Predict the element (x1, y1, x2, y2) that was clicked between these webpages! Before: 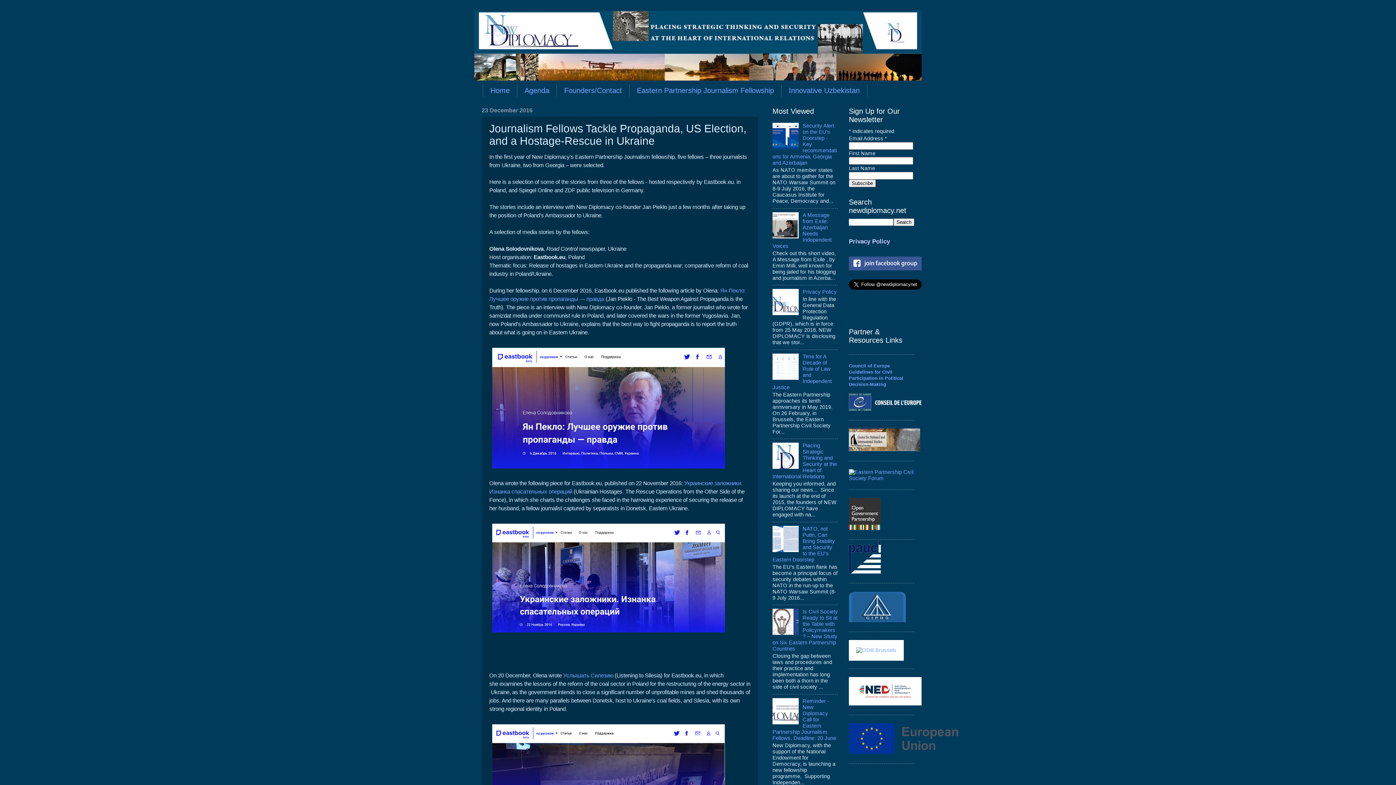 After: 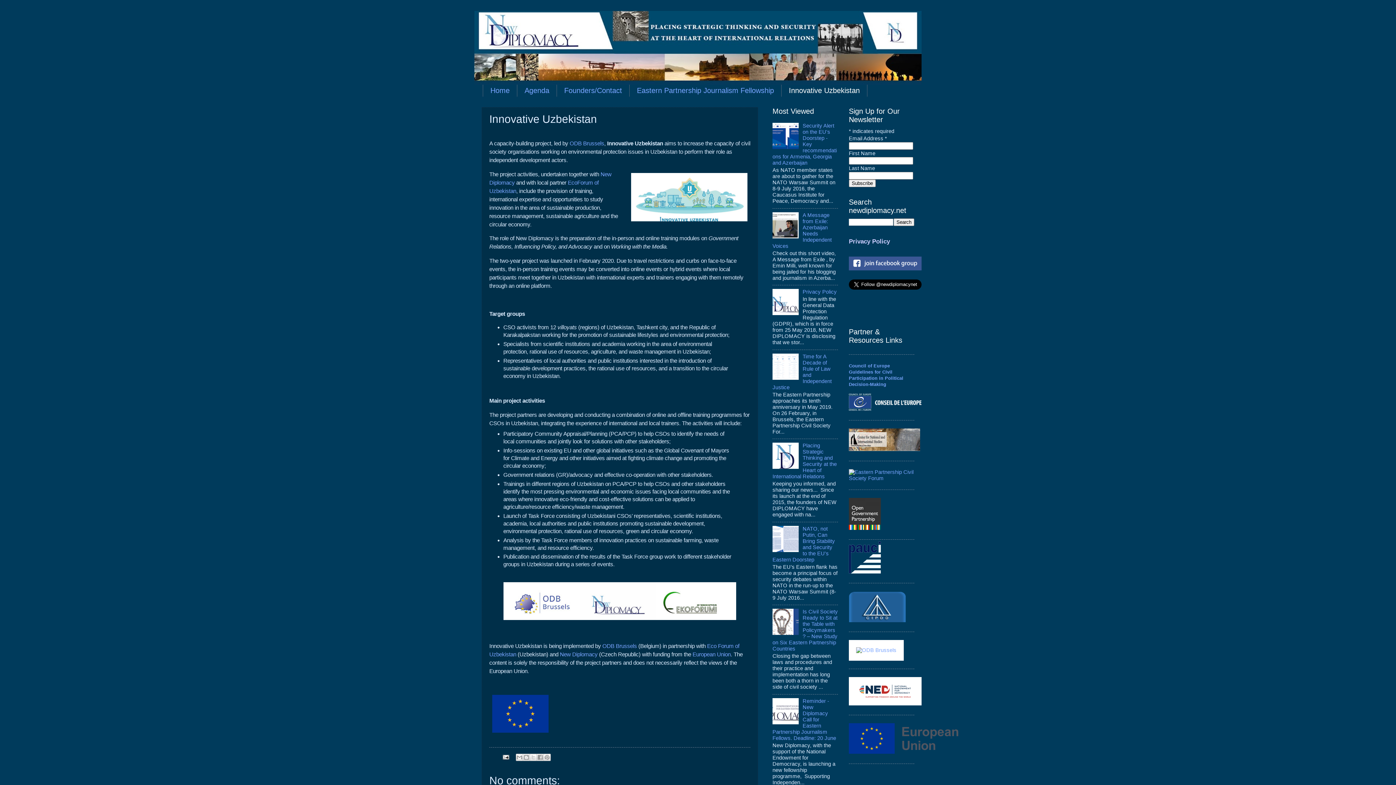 Action: bbox: (781, 84, 867, 96) label: Innovative Uzbekistan